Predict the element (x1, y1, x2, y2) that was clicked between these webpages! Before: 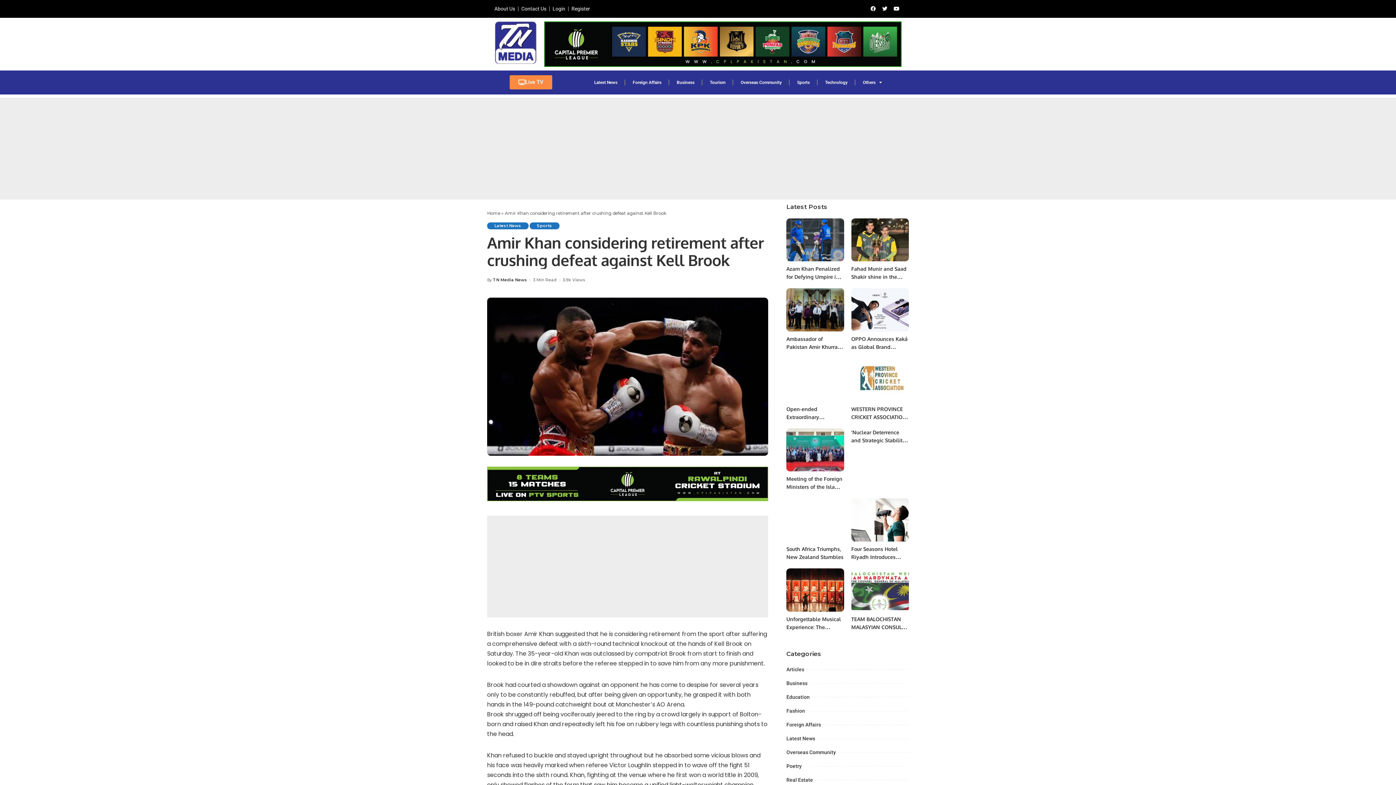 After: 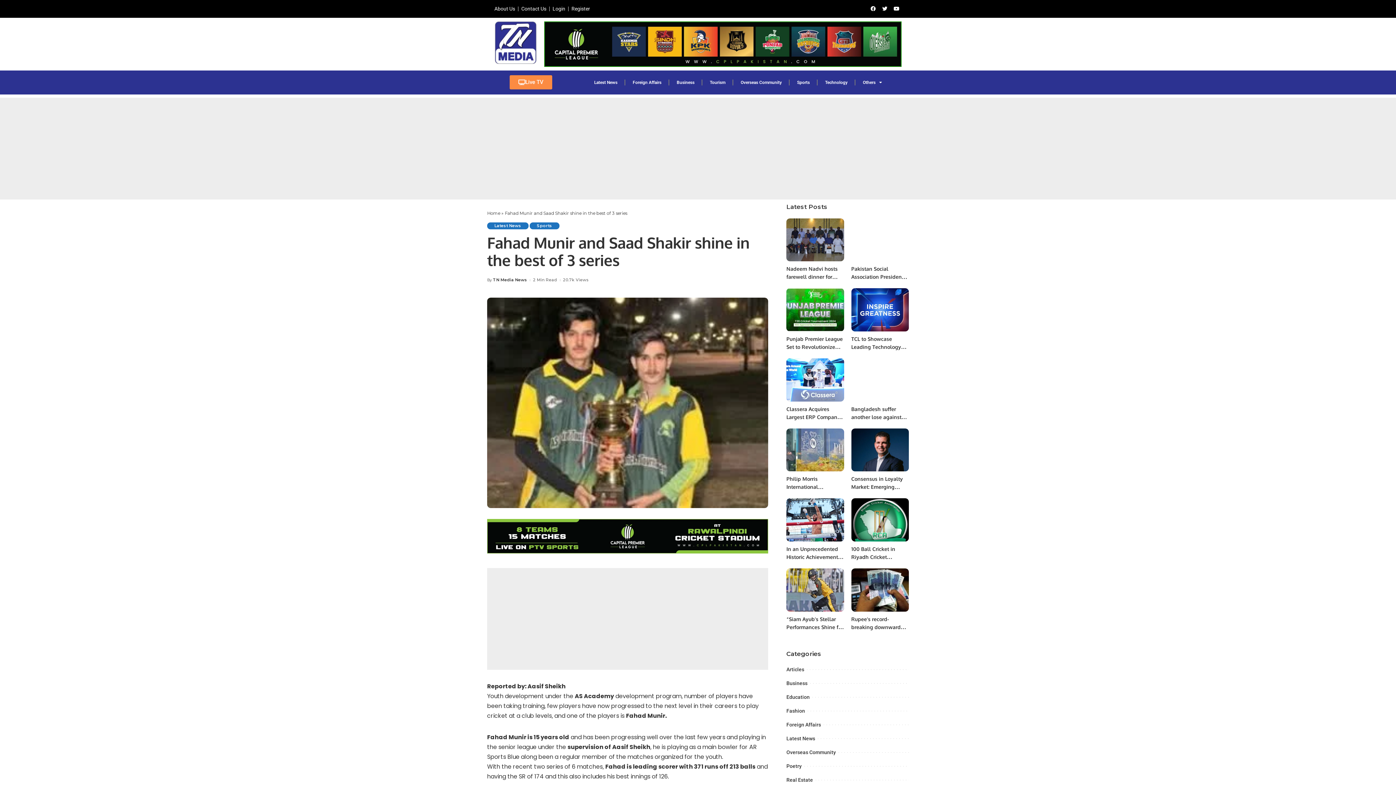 Action: bbox: (851, 218, 909, 261)